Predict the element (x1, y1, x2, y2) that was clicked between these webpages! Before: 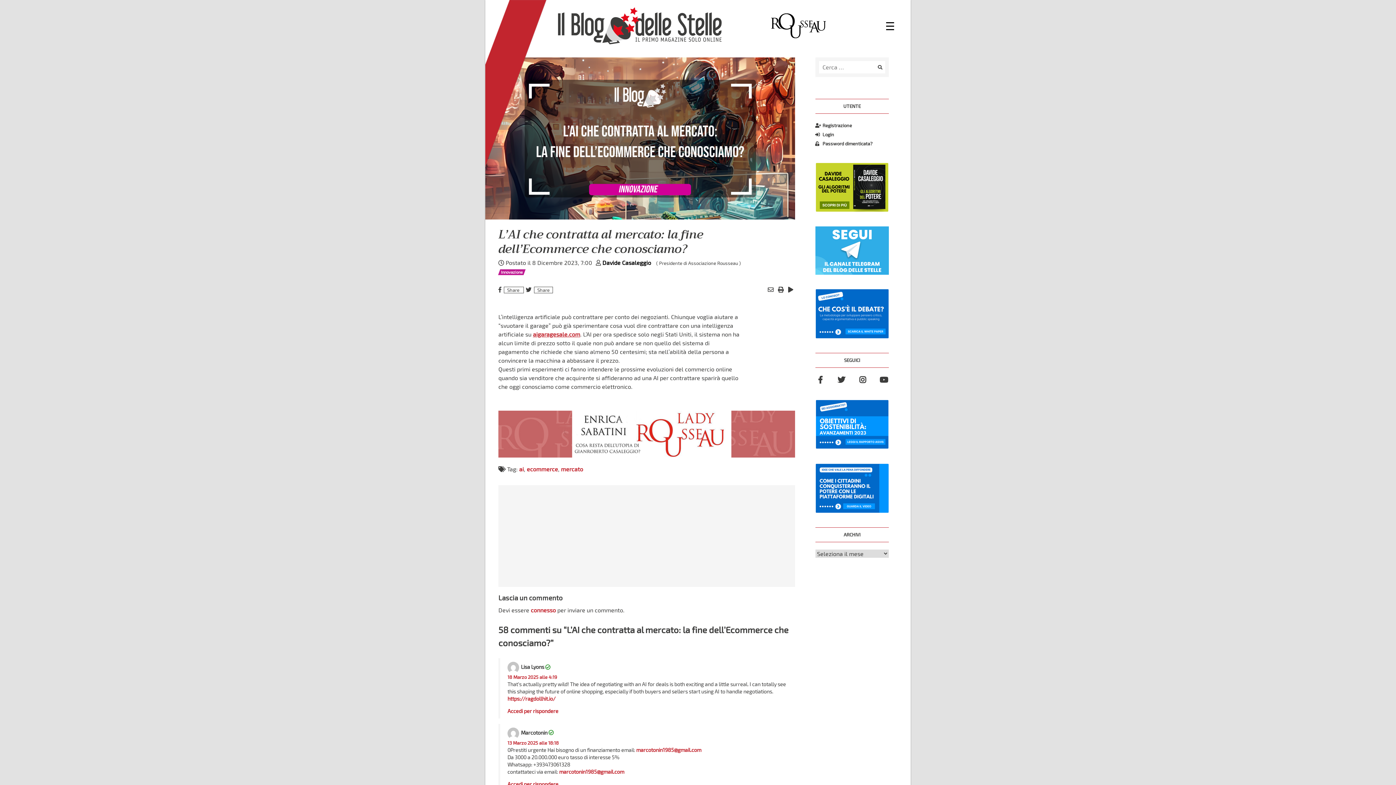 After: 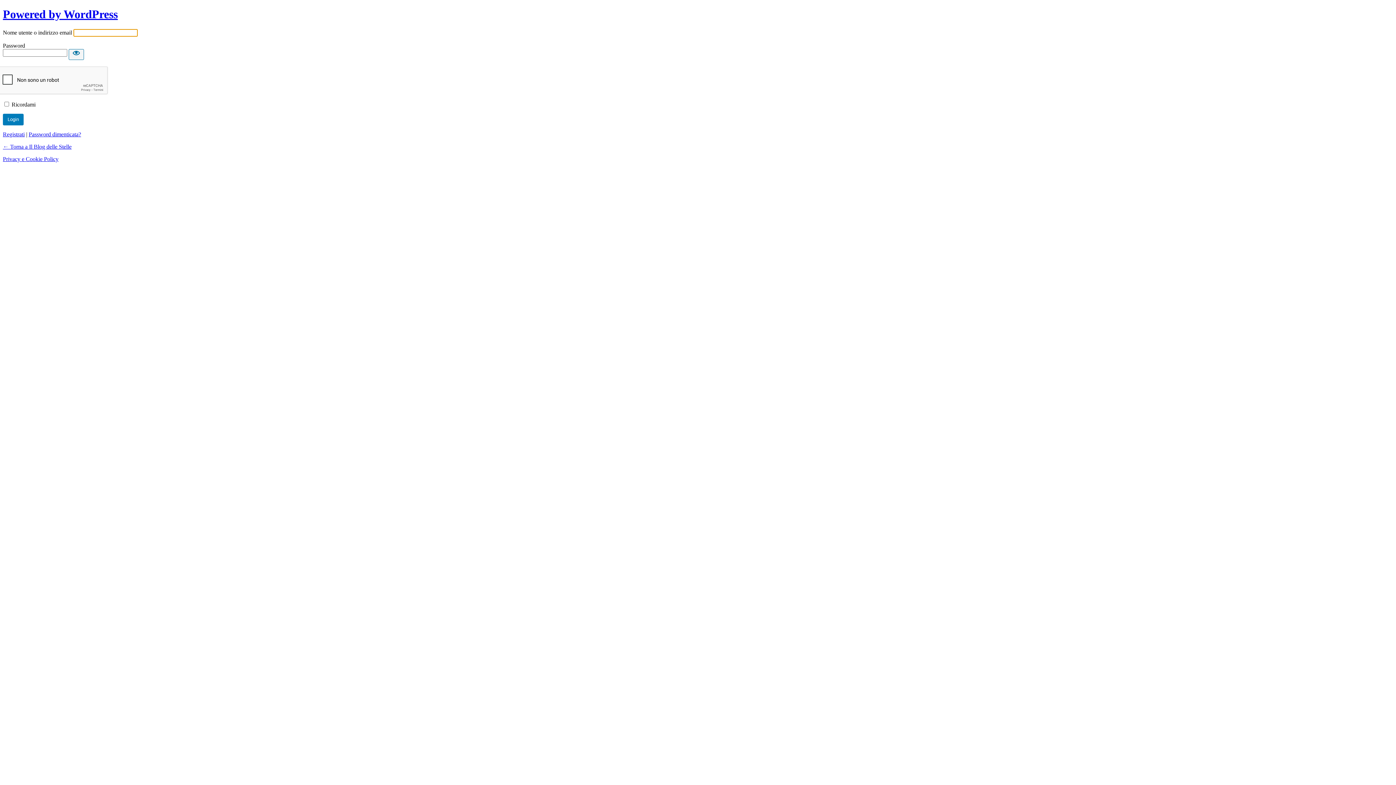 Action: bbox: (507, 708, 558, 714) label: Accedi per rispondere